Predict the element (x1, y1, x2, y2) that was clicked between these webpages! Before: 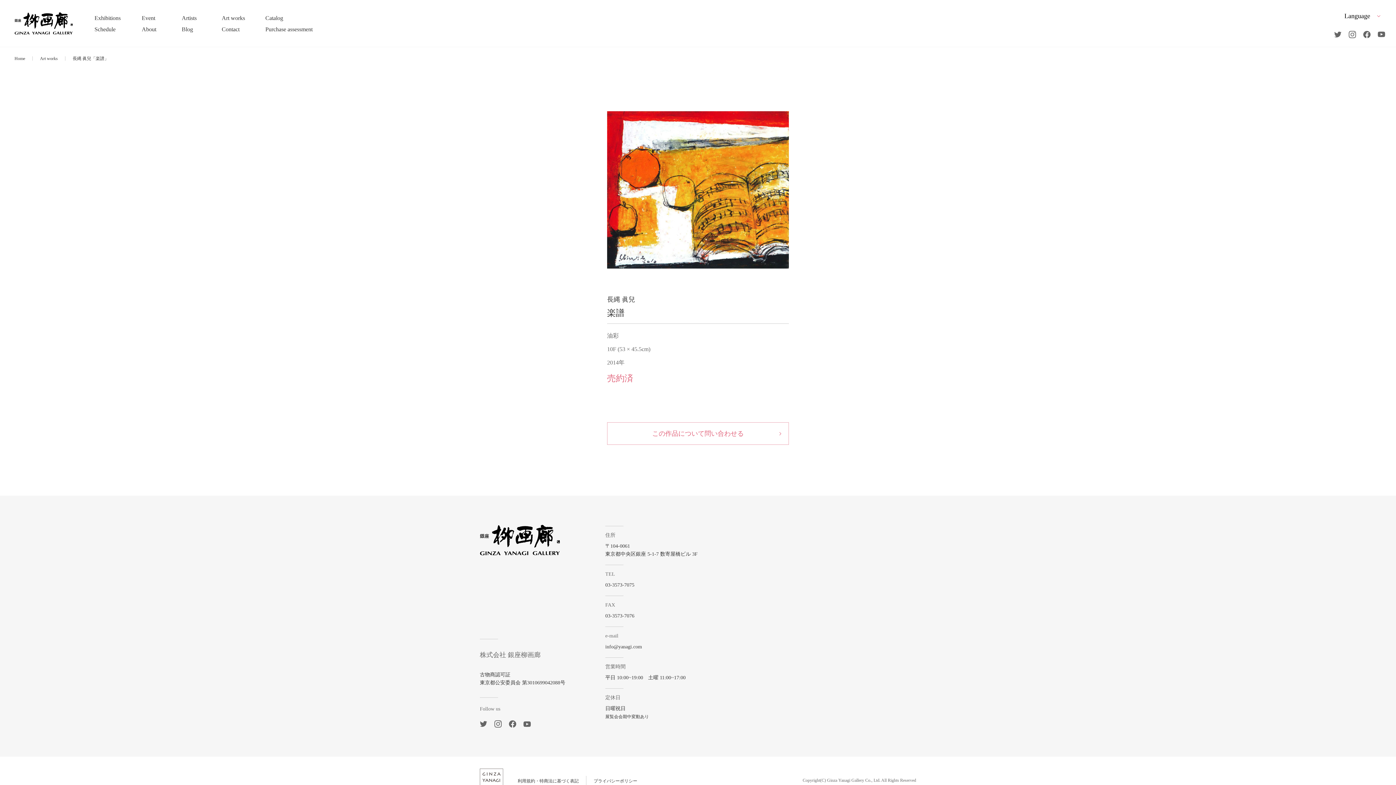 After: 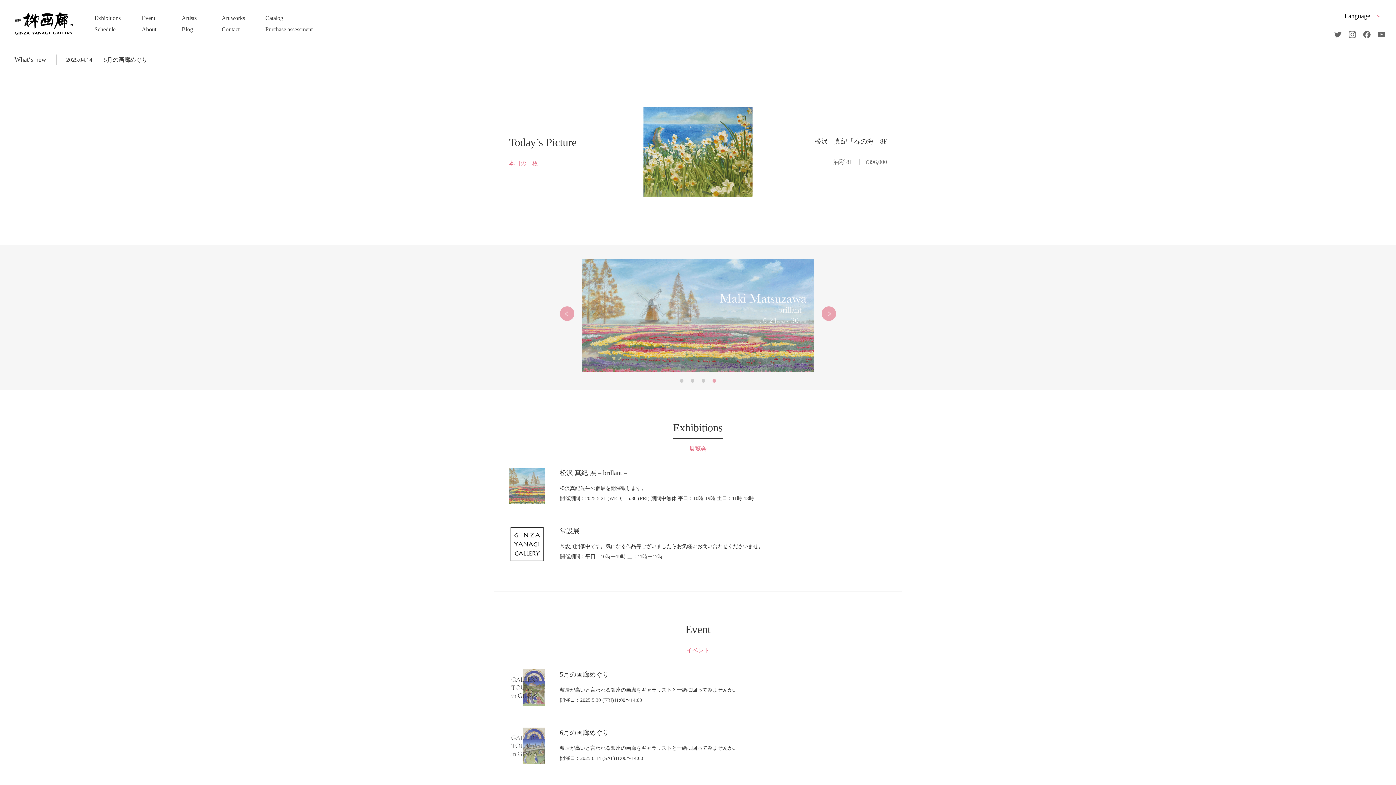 Action: label: Home bbox: (14, 56, 25, 61)